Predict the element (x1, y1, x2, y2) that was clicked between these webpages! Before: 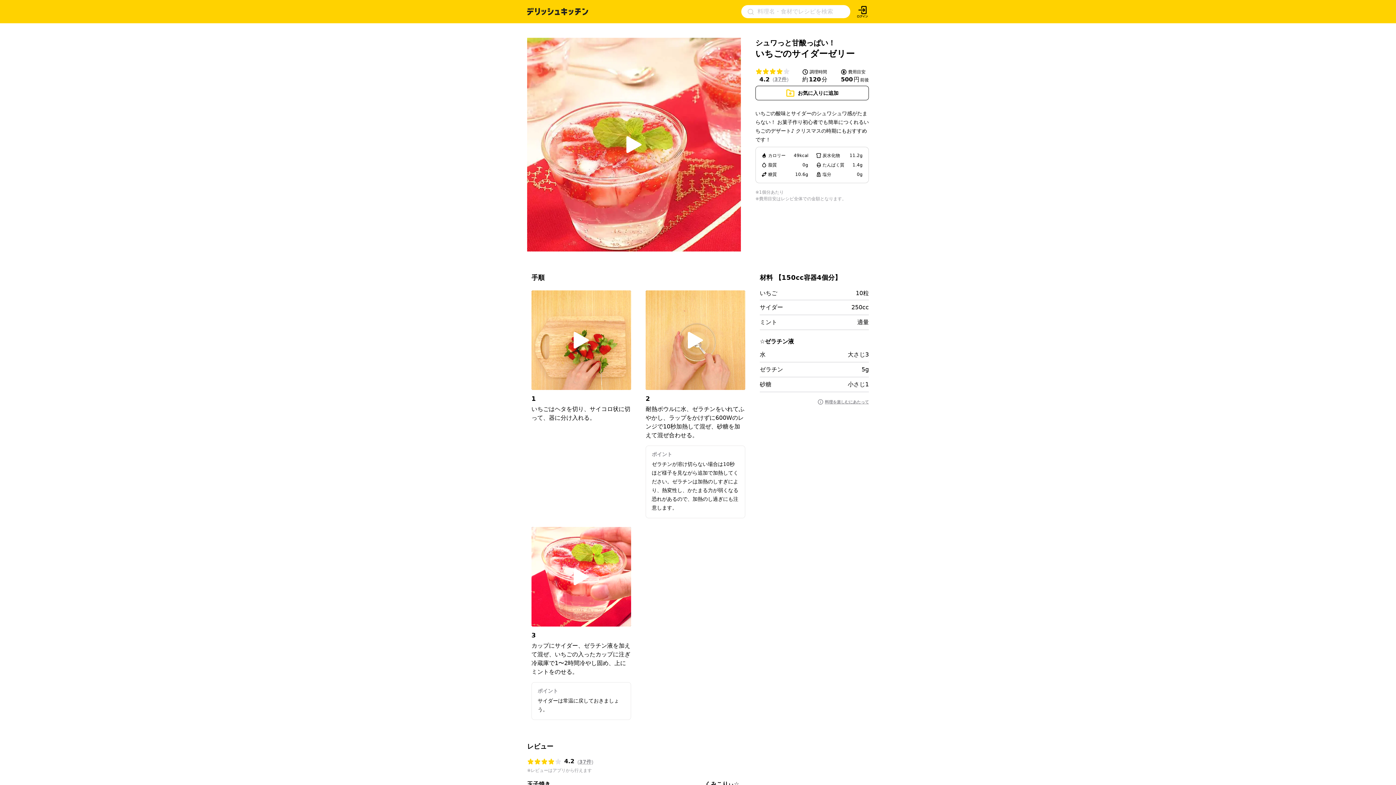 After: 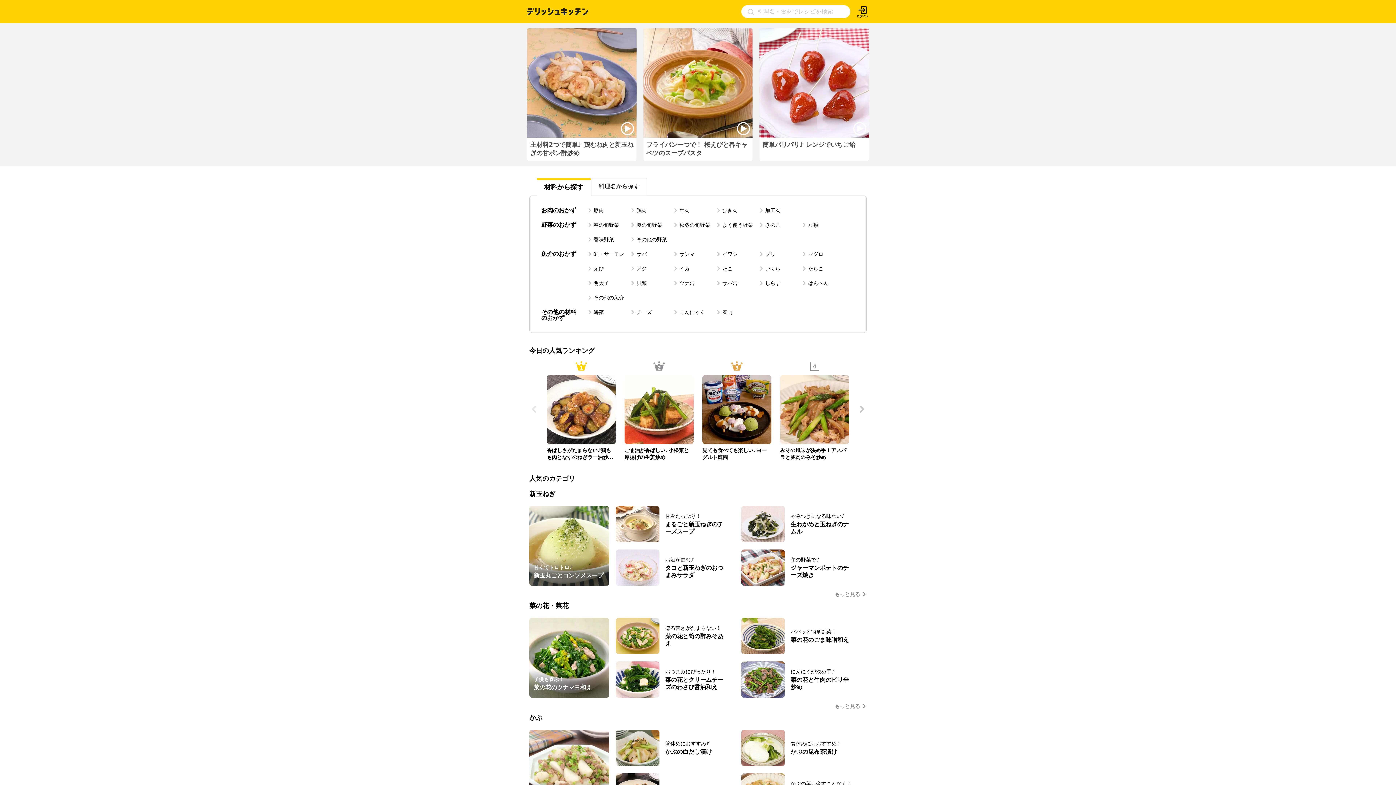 Action: bbox: (527, 8, 588, 14)